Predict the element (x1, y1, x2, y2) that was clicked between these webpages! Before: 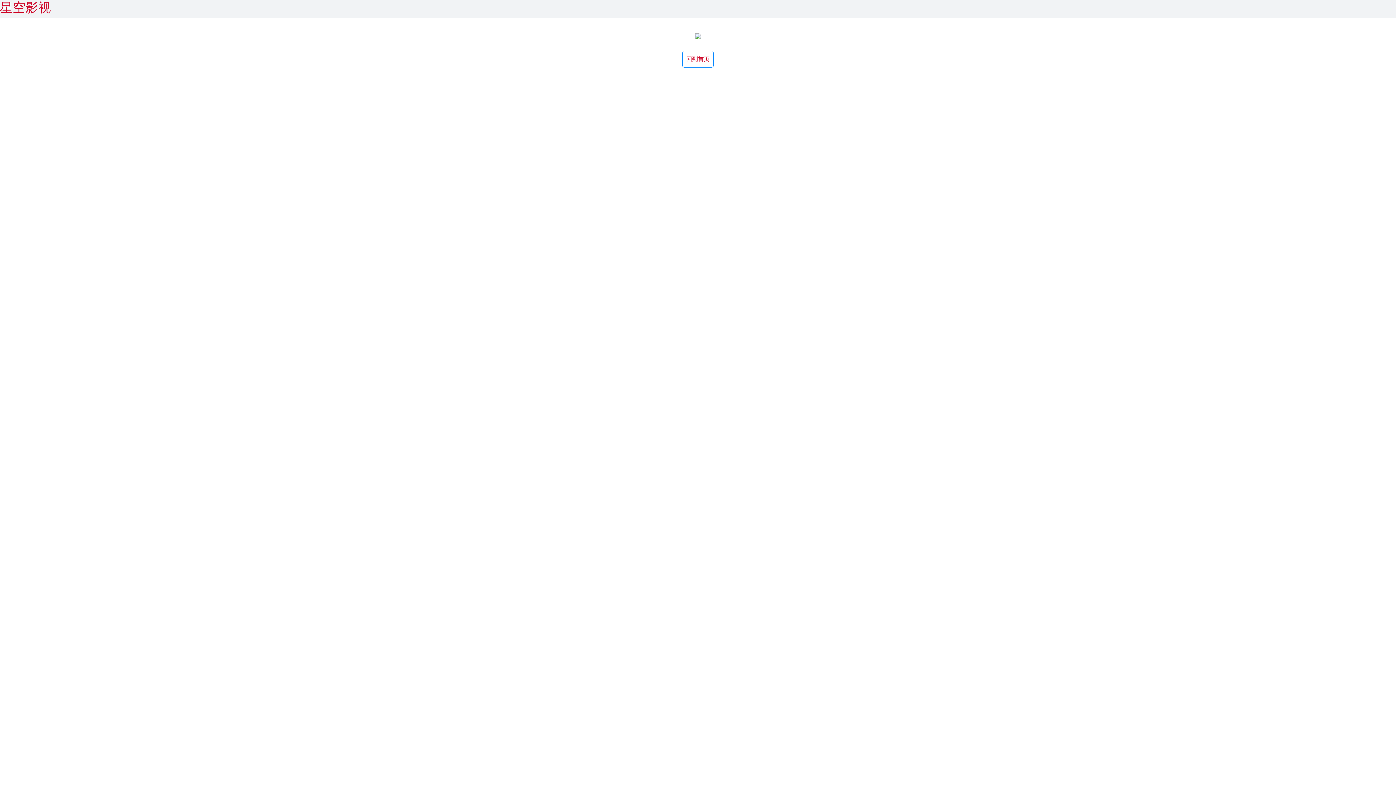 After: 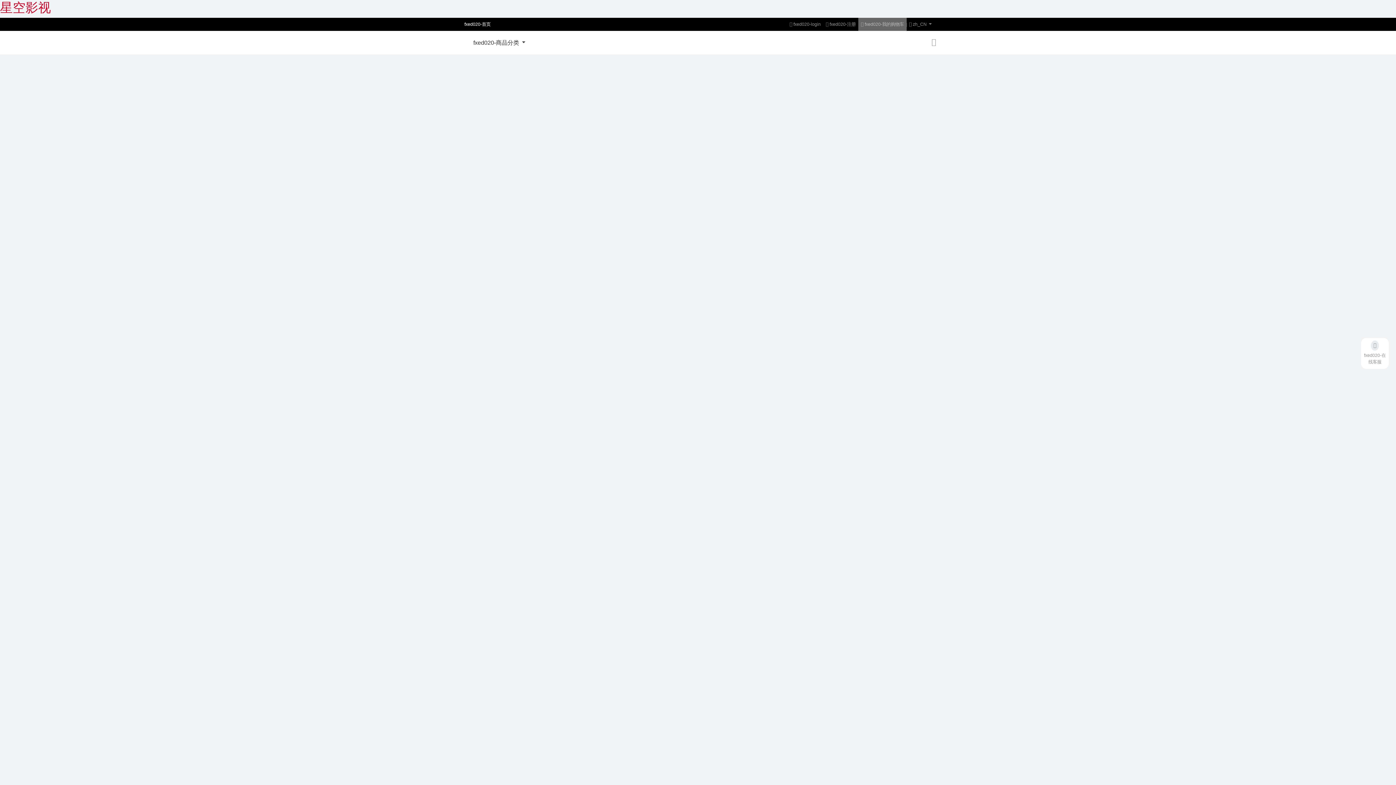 Action: label: 回到首页 bbox: (682, 50, 713, 67)